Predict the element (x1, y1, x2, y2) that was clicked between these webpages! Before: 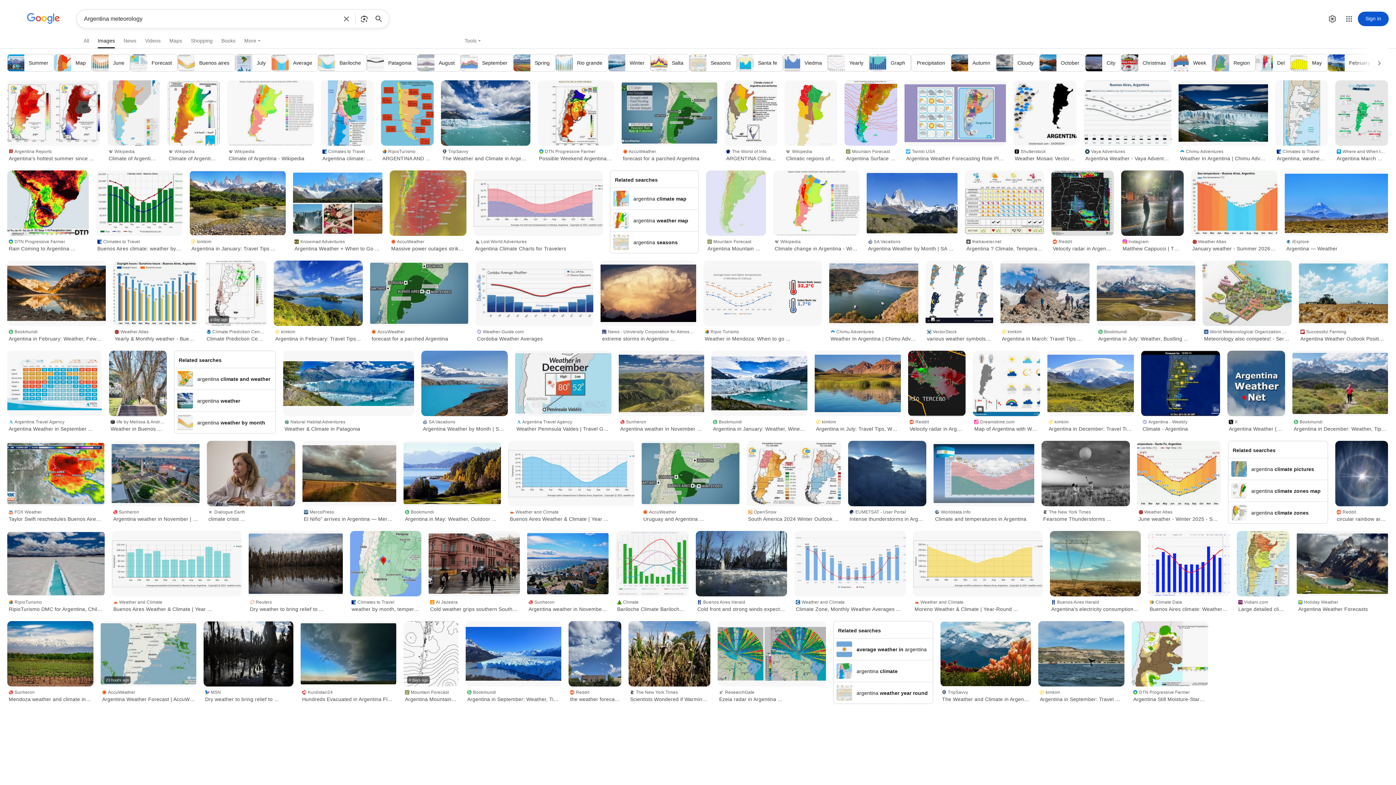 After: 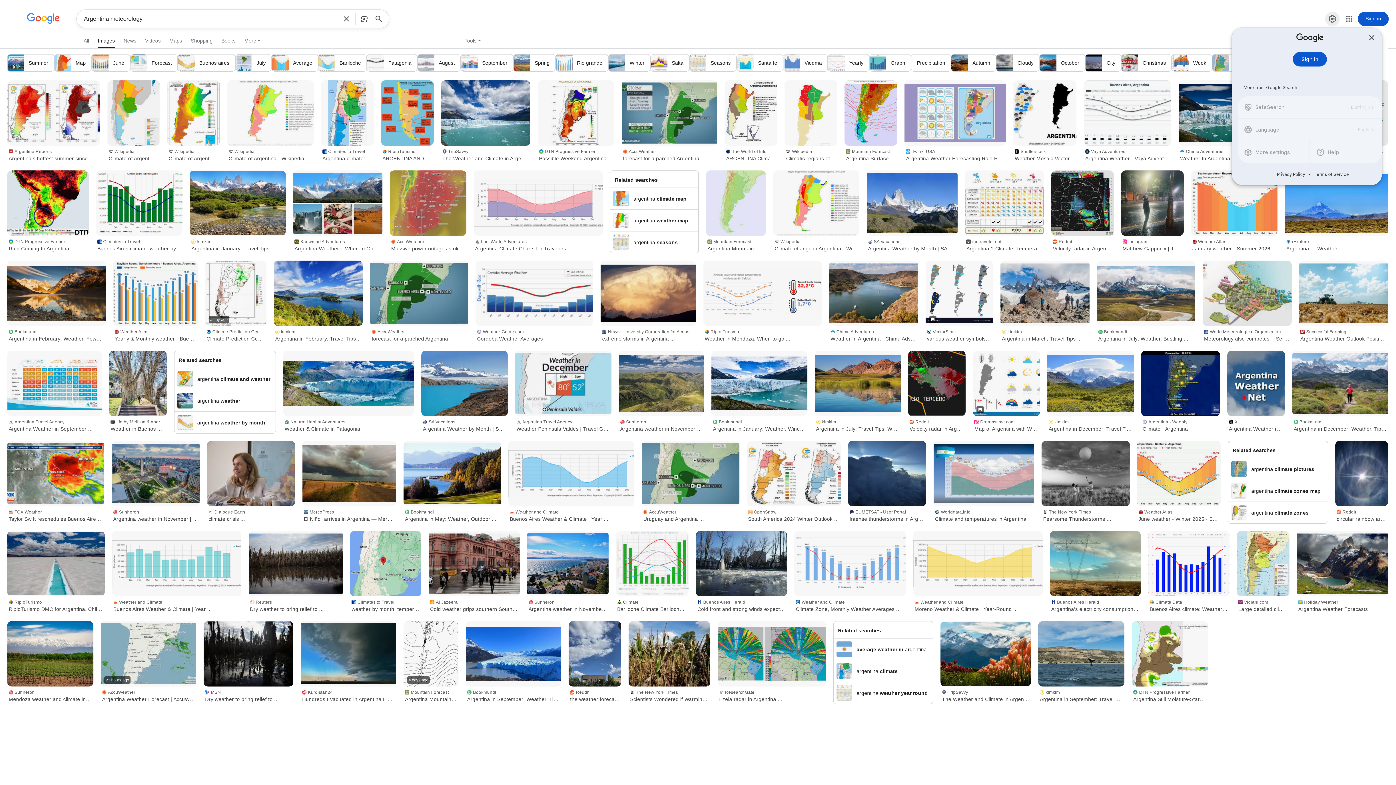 Action: bbox: (1325, 11, 1340, 26) label: Settings